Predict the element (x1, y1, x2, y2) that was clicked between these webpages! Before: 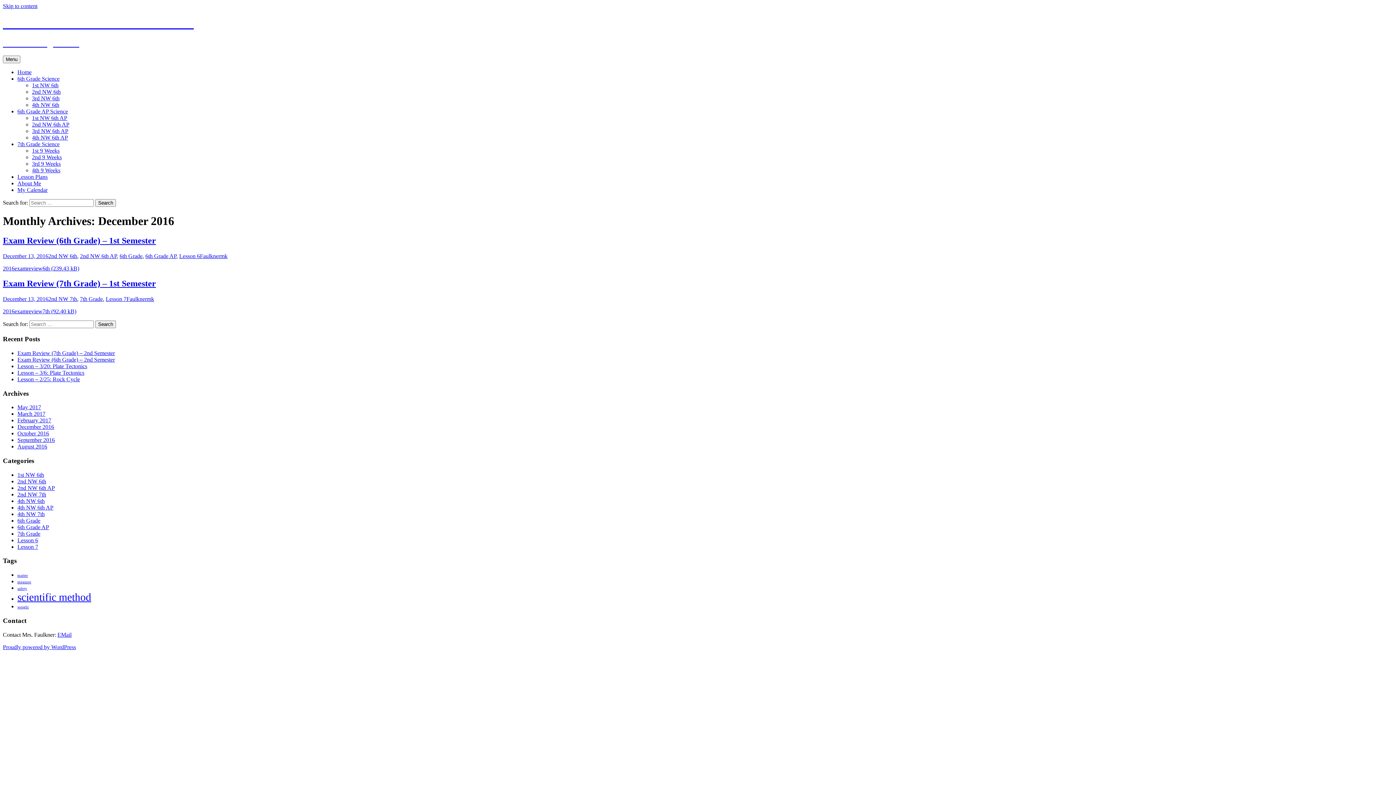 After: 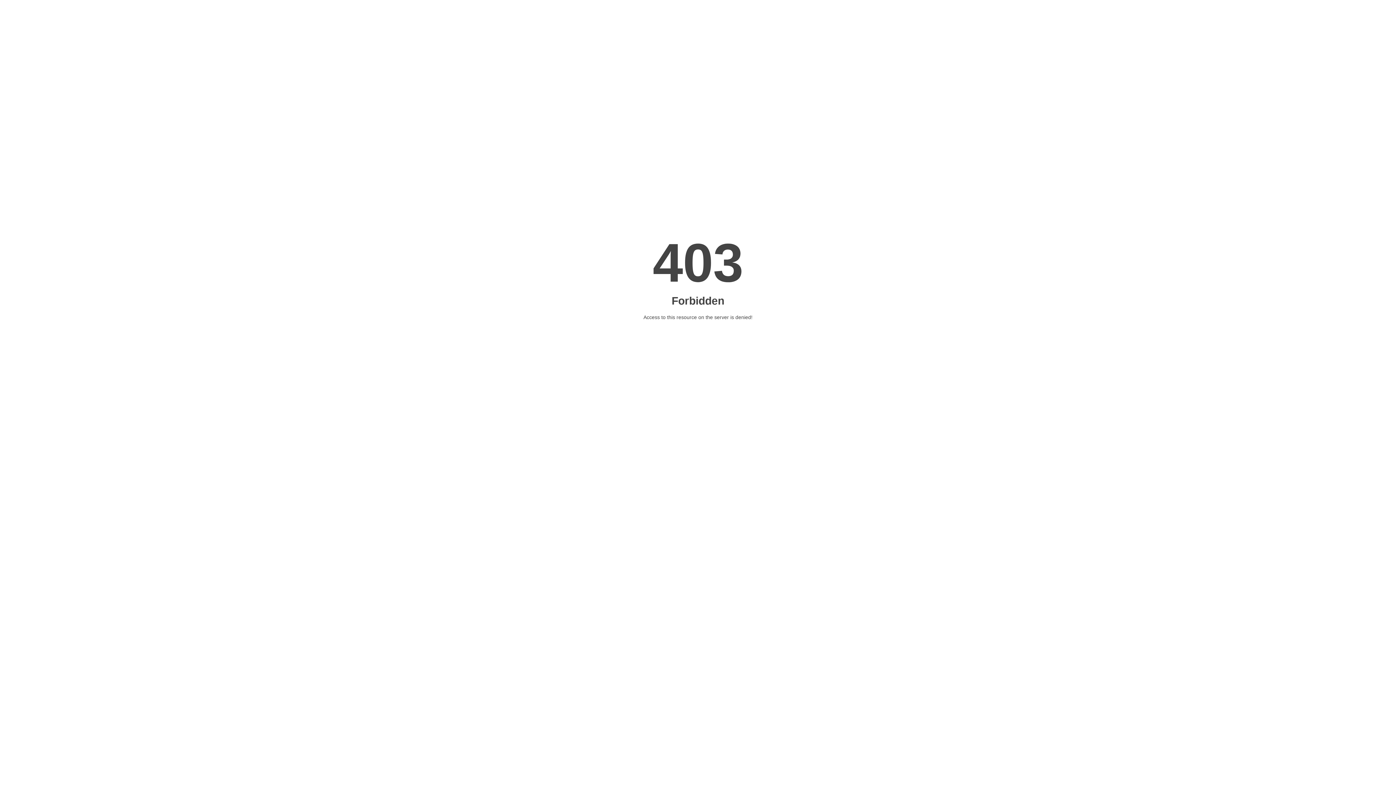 Action: bbox: (32, 134, 68, 140) label: 4th NW 6th AP